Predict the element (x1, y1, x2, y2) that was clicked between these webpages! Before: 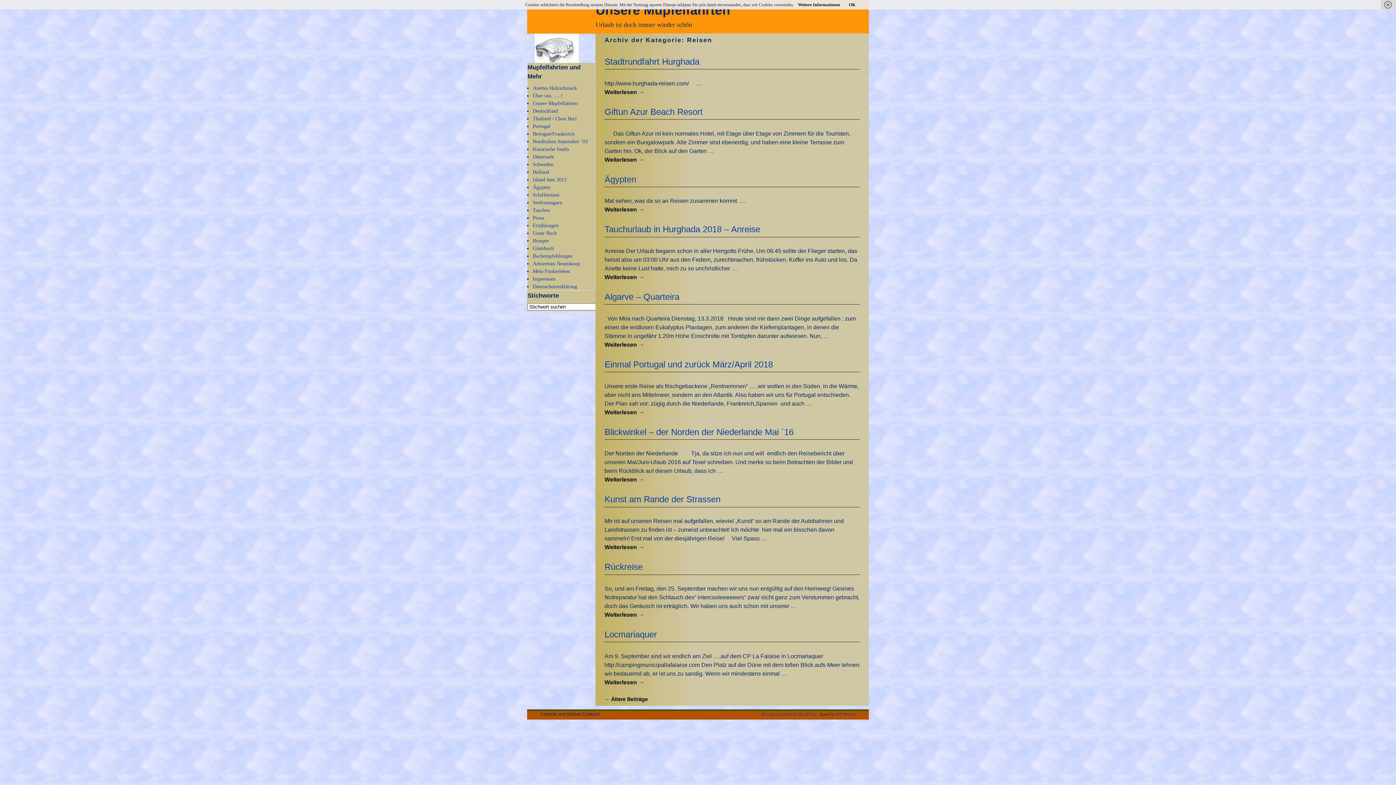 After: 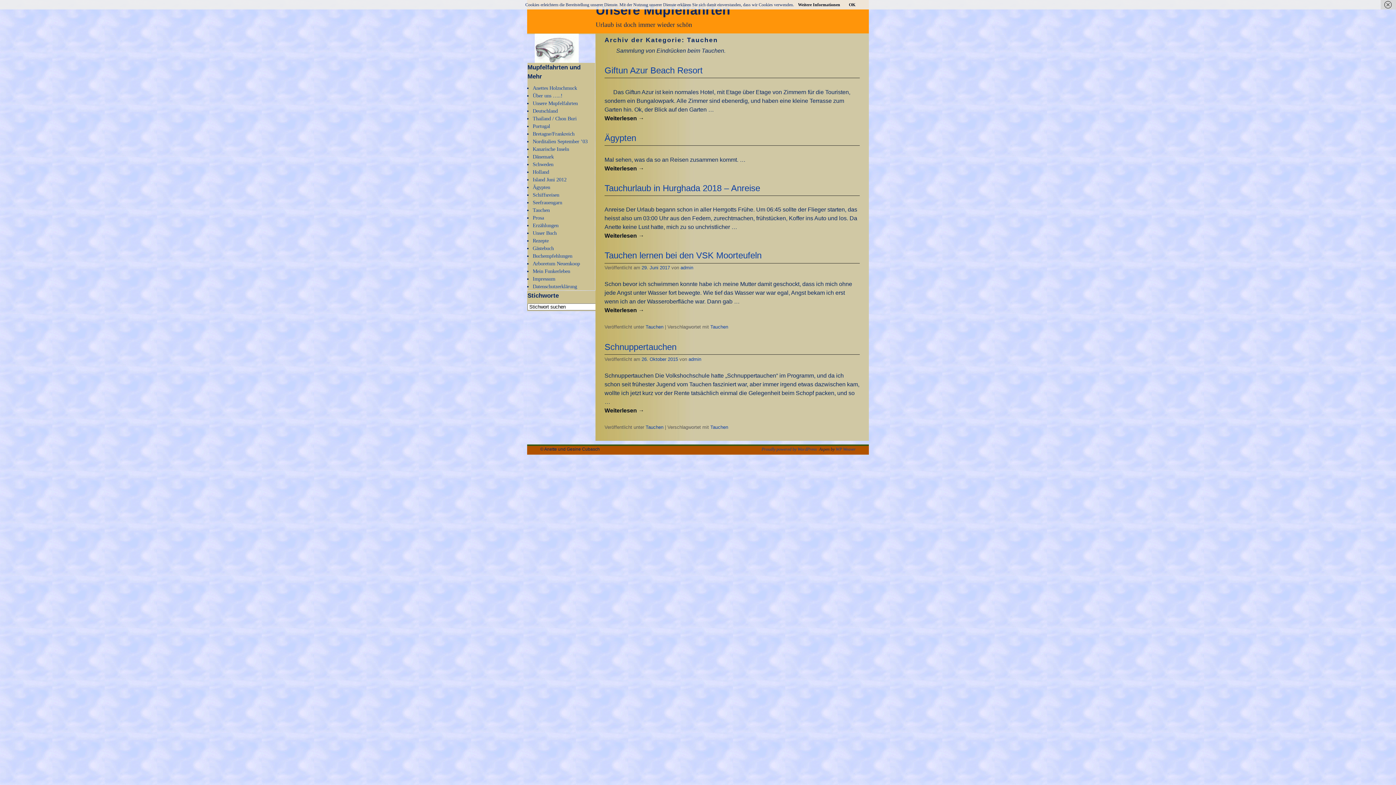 Action: bbox: (532, 207, 549, 213) label: Tauchen